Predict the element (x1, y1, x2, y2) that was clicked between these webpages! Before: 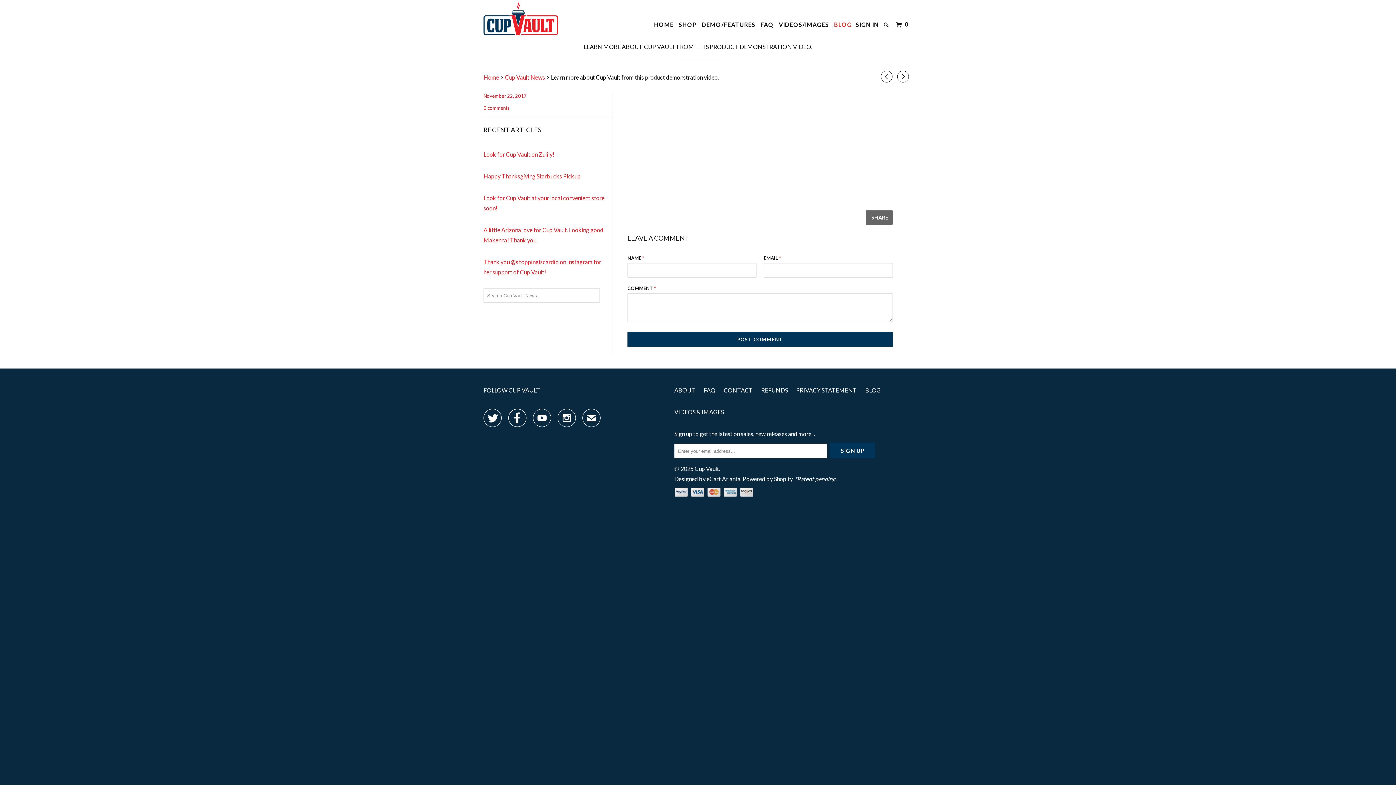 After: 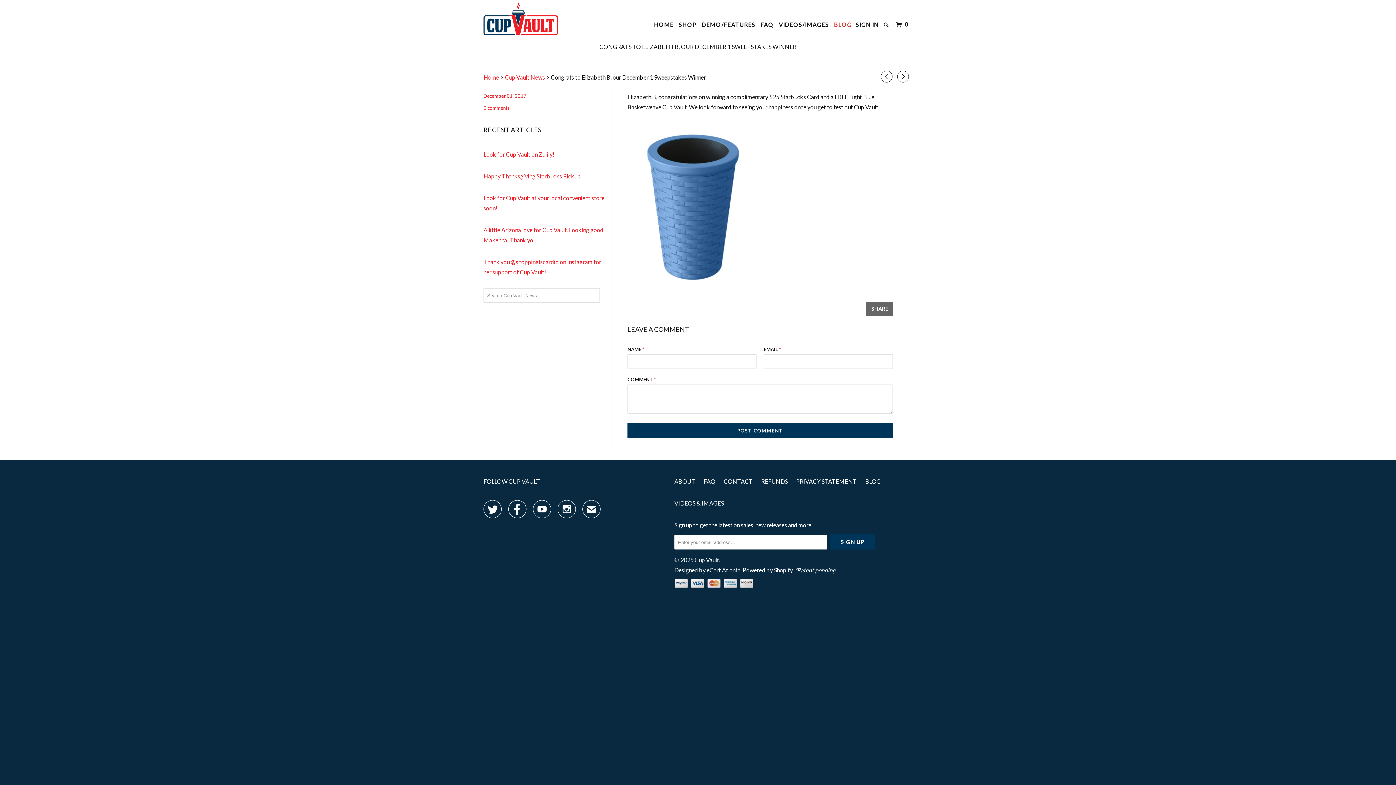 Action: bbox: (897, 73, 909, 83) label: ▻